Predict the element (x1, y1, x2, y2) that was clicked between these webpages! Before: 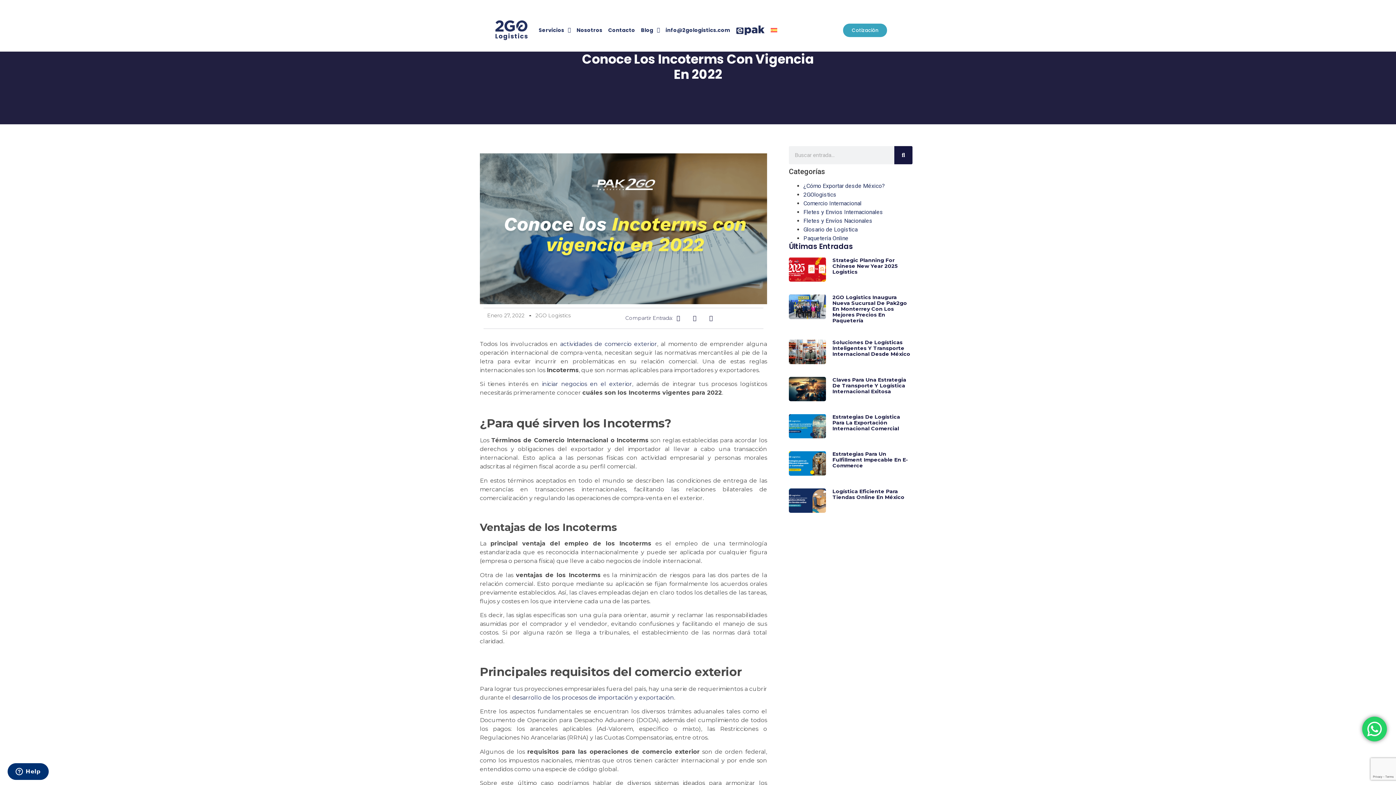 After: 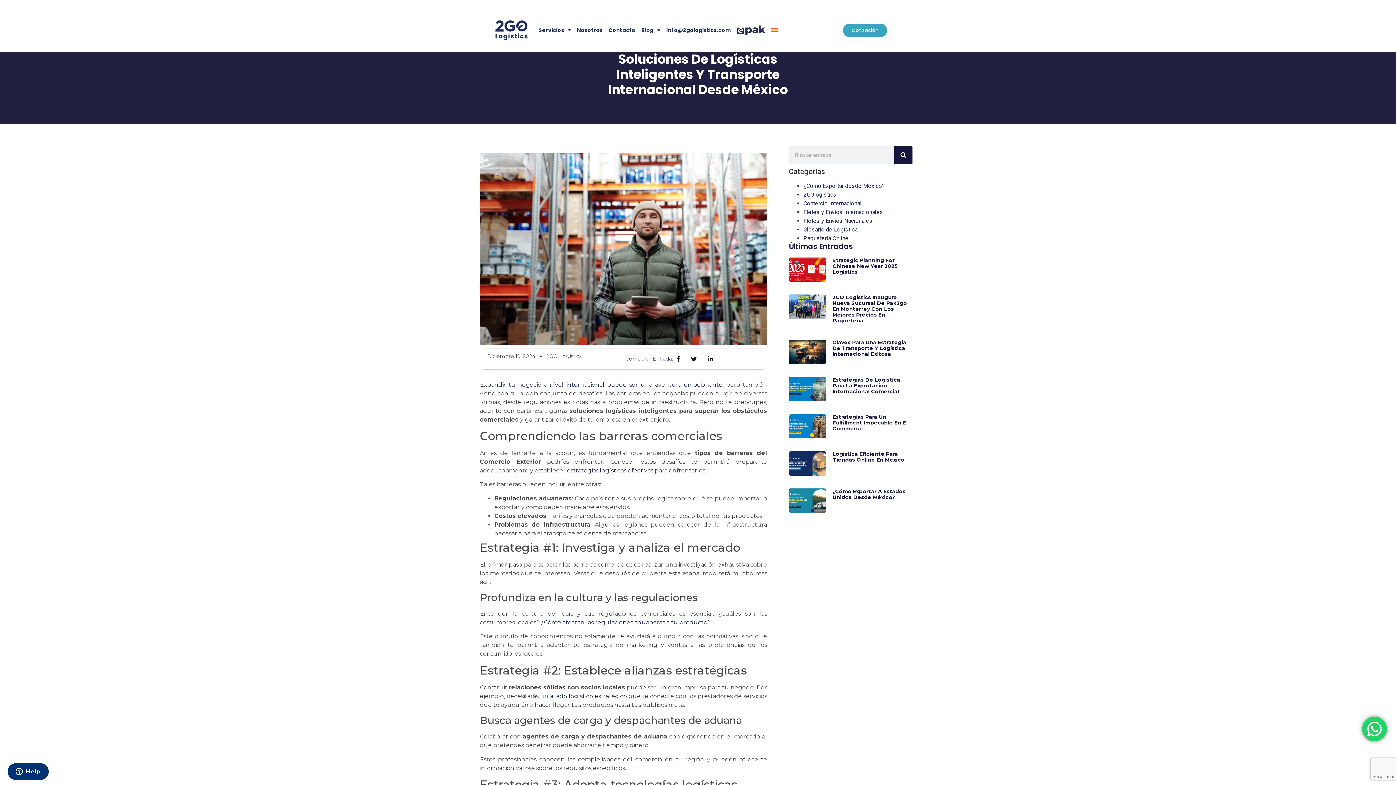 Action: label: Soluciones De Logísticas Inteligentes Y Transporte Internacional Desde México bbox: (832, 339, 910, 357)